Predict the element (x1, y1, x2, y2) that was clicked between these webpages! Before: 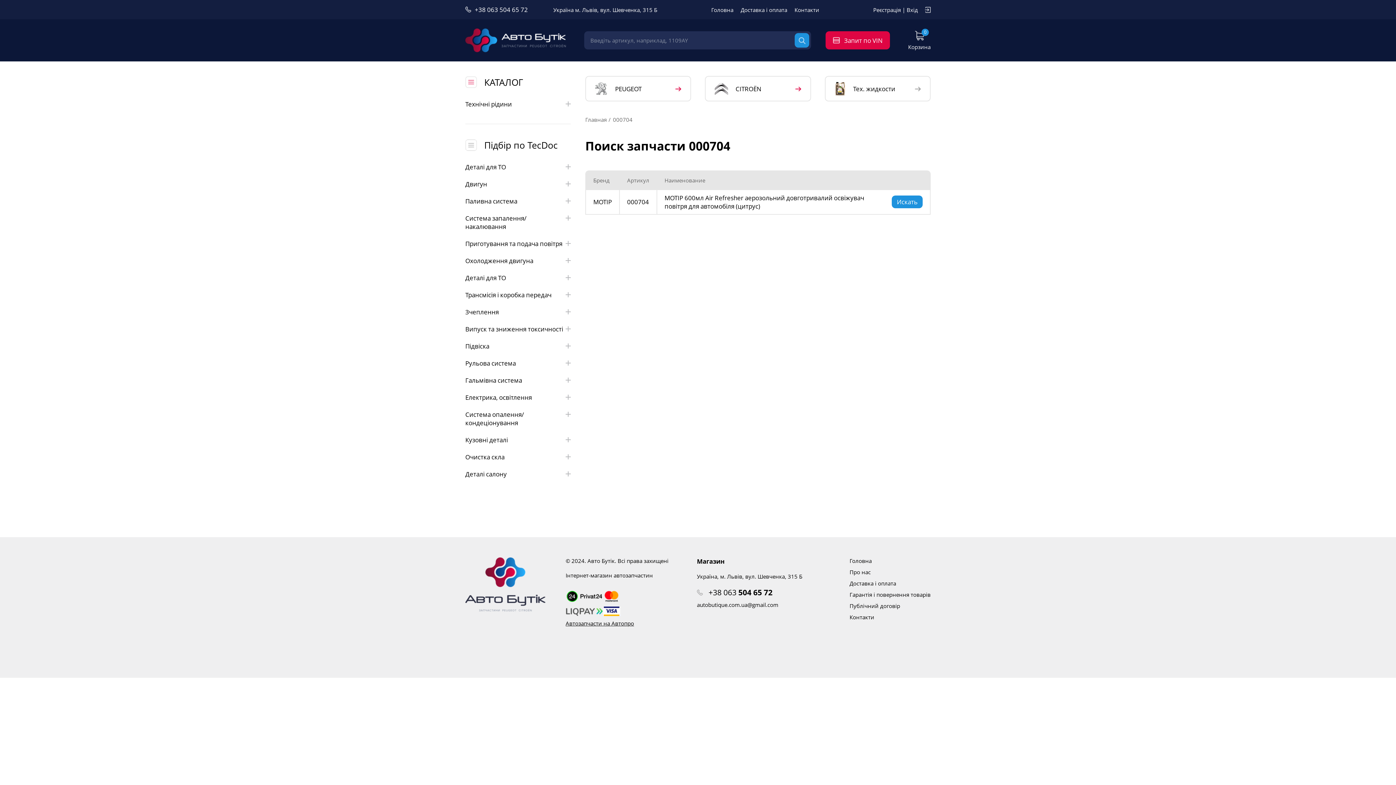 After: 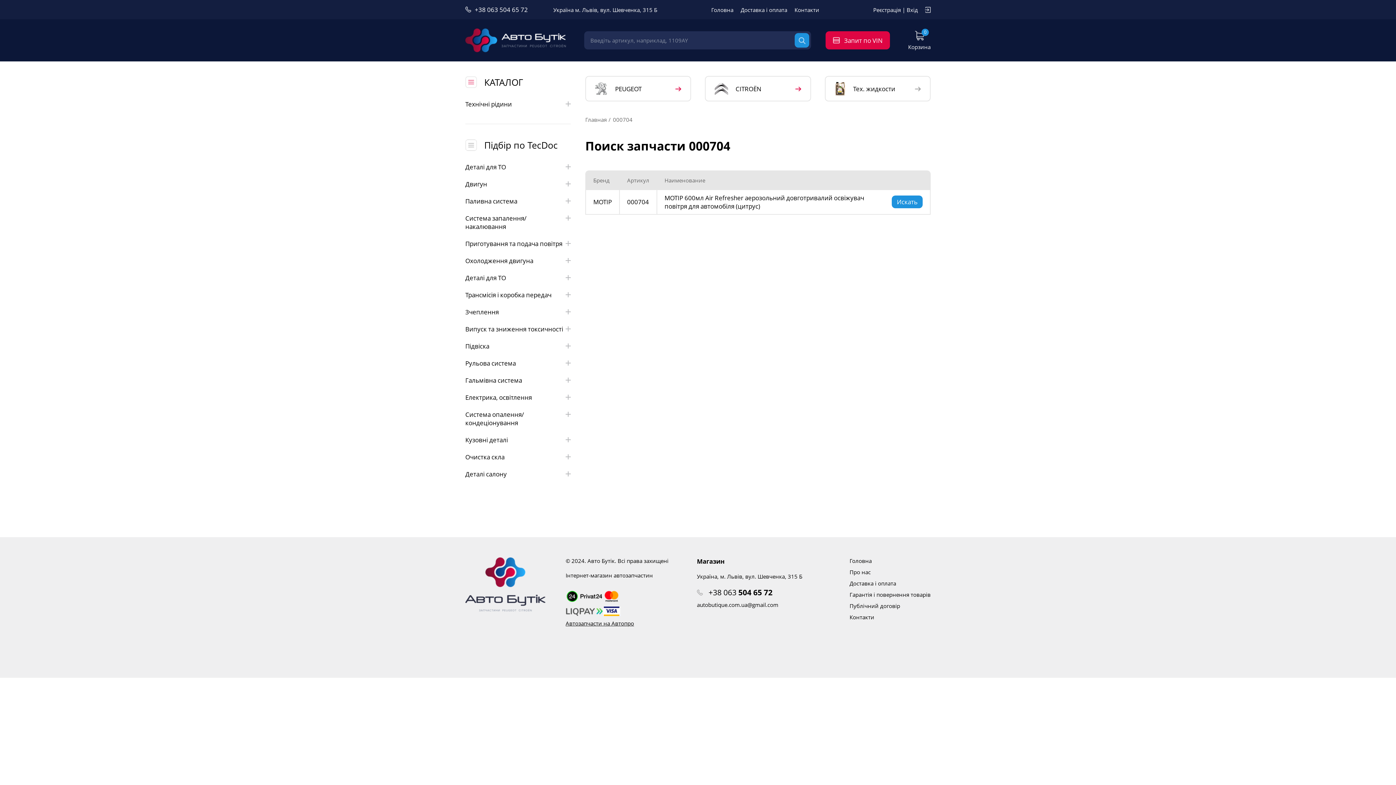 Action: label: +38 063 504 65 72 bbox: (465, 5, 528, 13)